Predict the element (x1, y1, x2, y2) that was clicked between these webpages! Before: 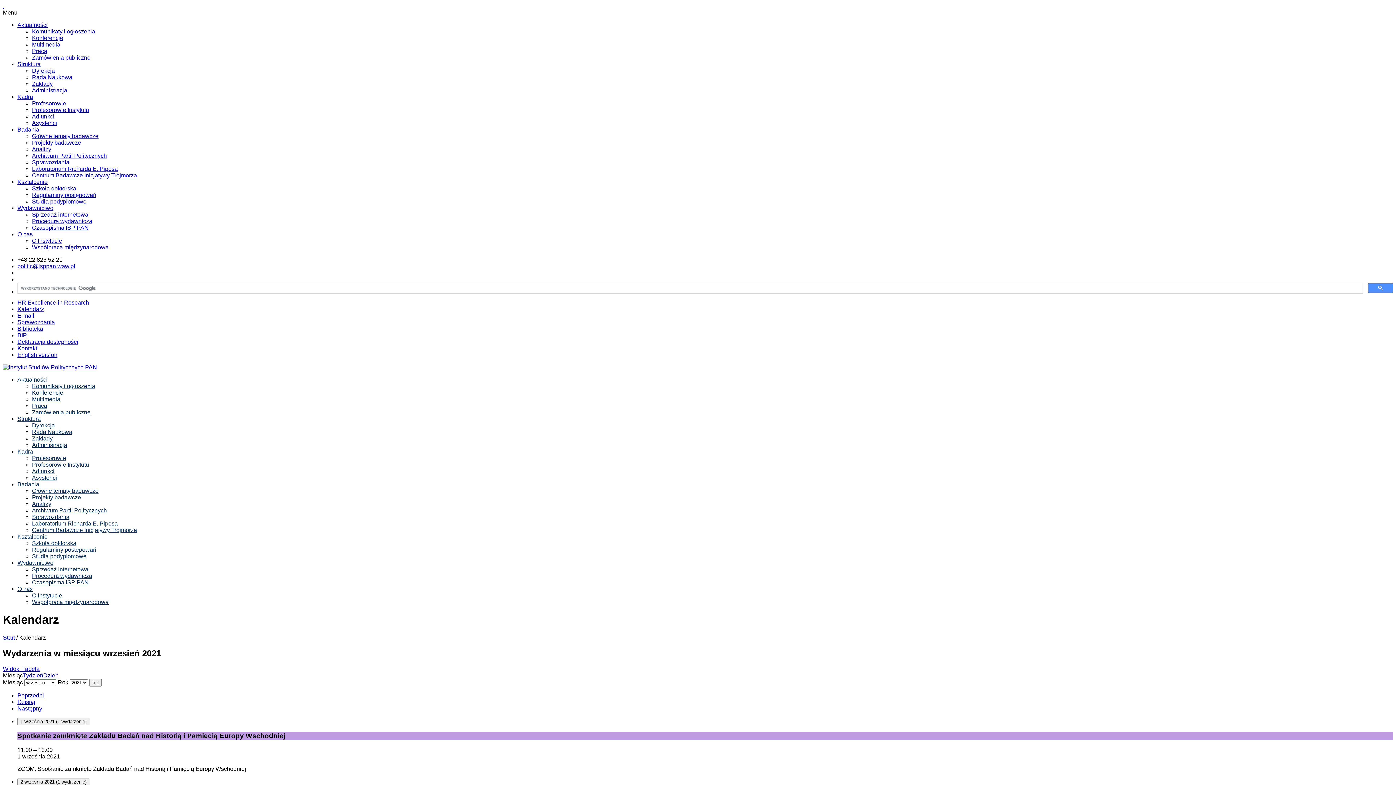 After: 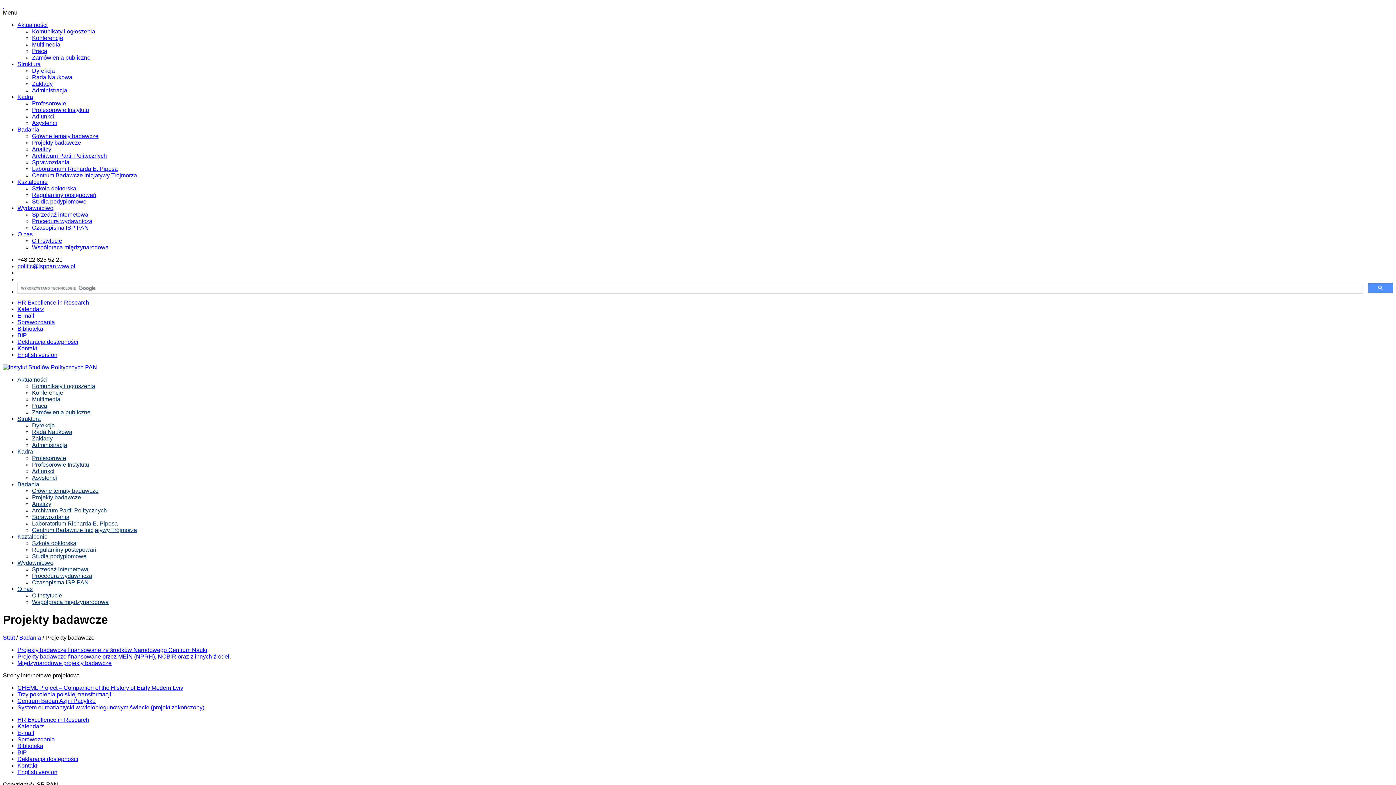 Action: bbox: (32, 494, 81, 500) label: Projekty badawcze